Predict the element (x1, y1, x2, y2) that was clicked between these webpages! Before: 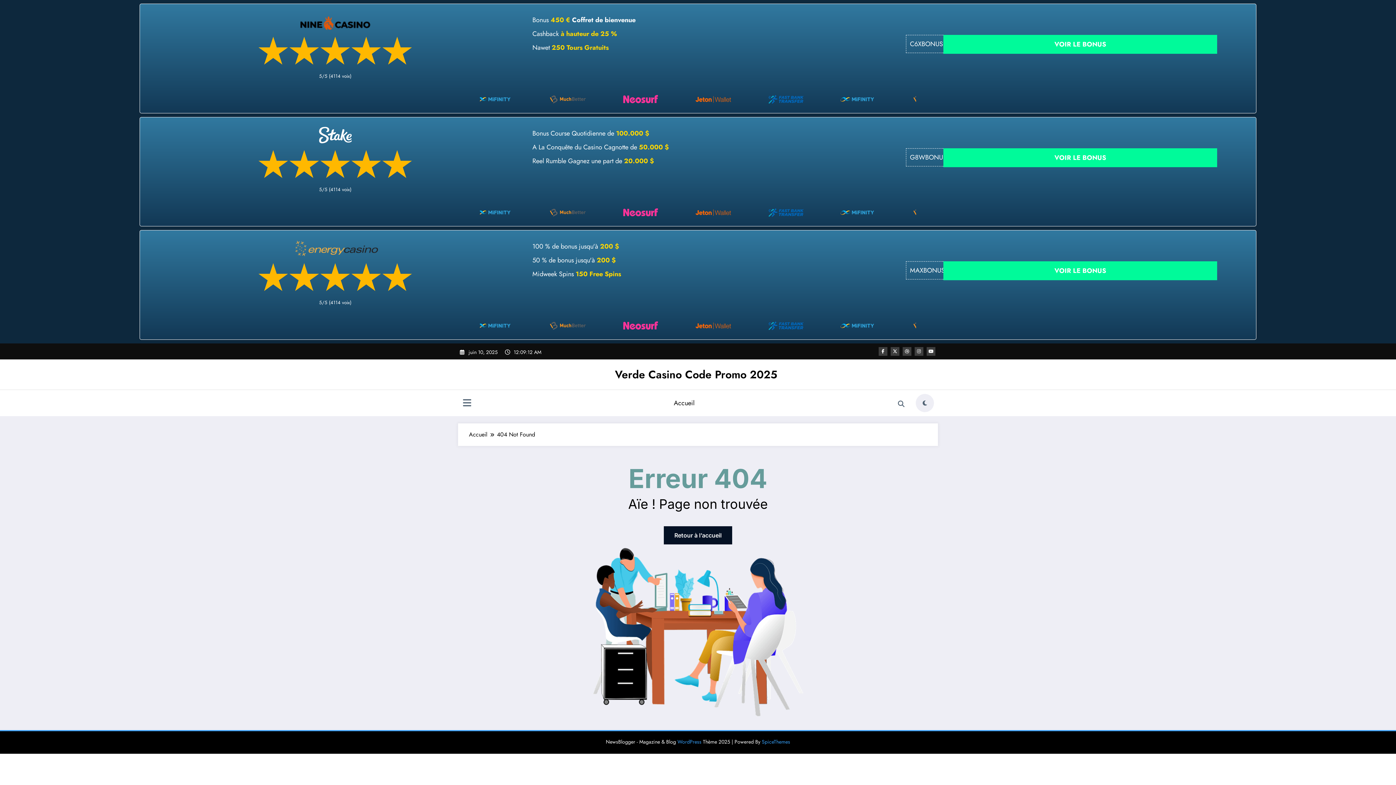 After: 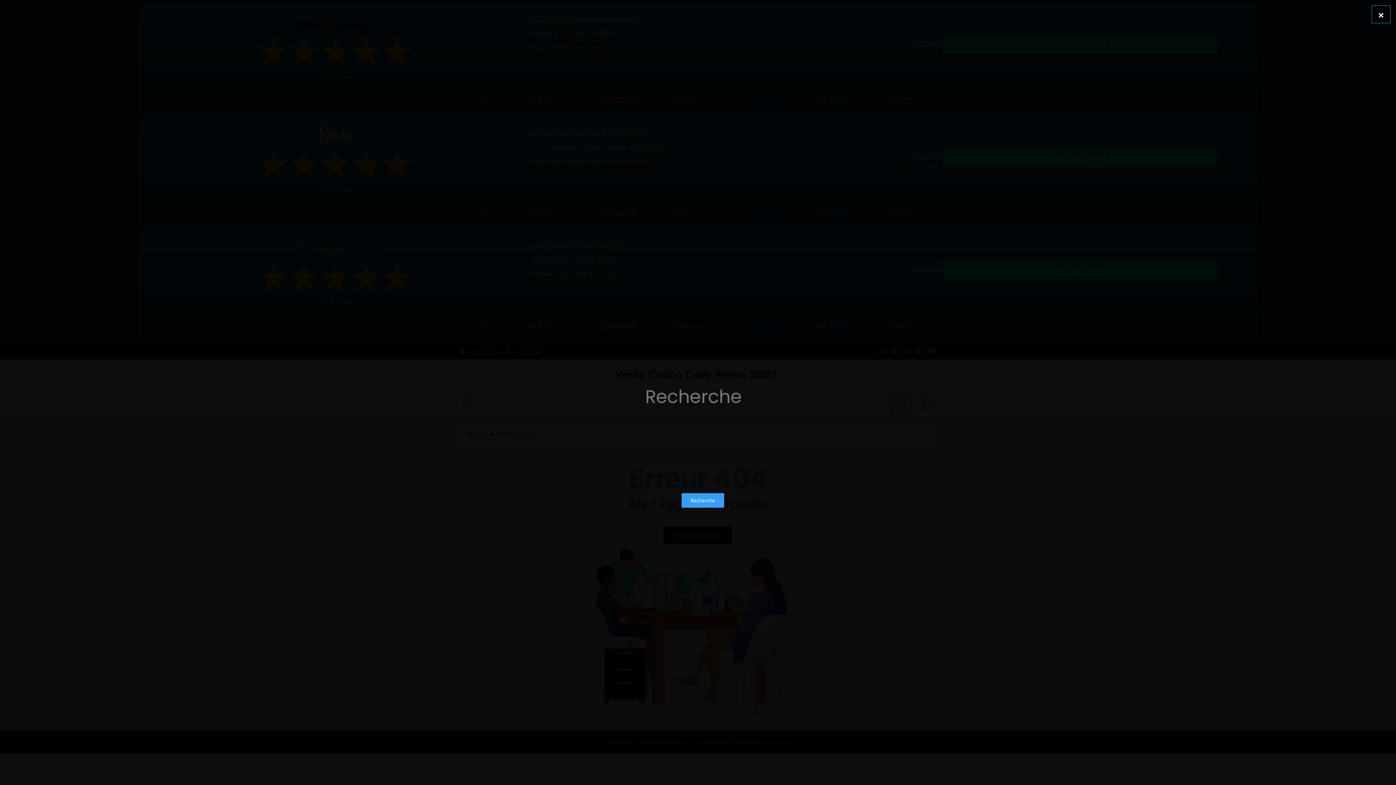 Action: bbox: (892, 395, 910, 413)